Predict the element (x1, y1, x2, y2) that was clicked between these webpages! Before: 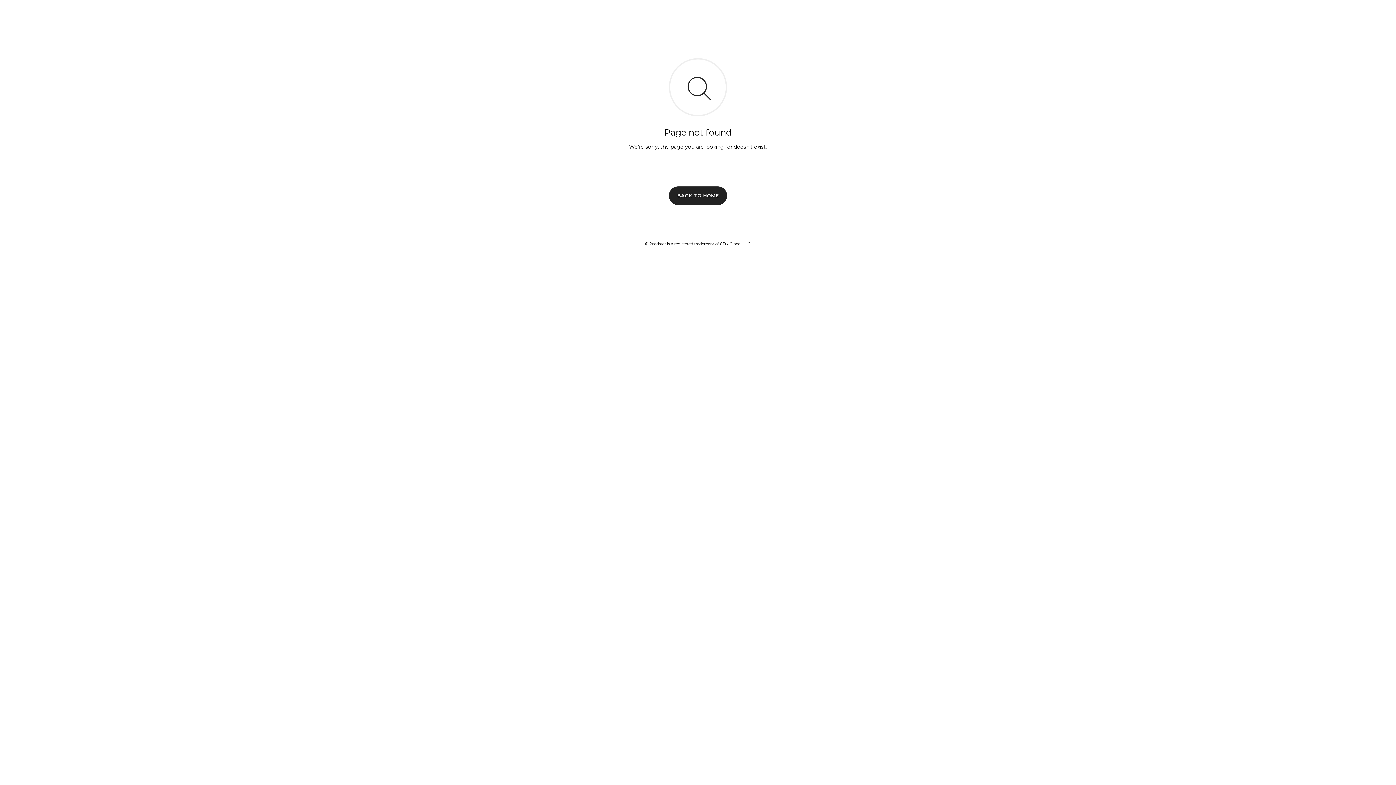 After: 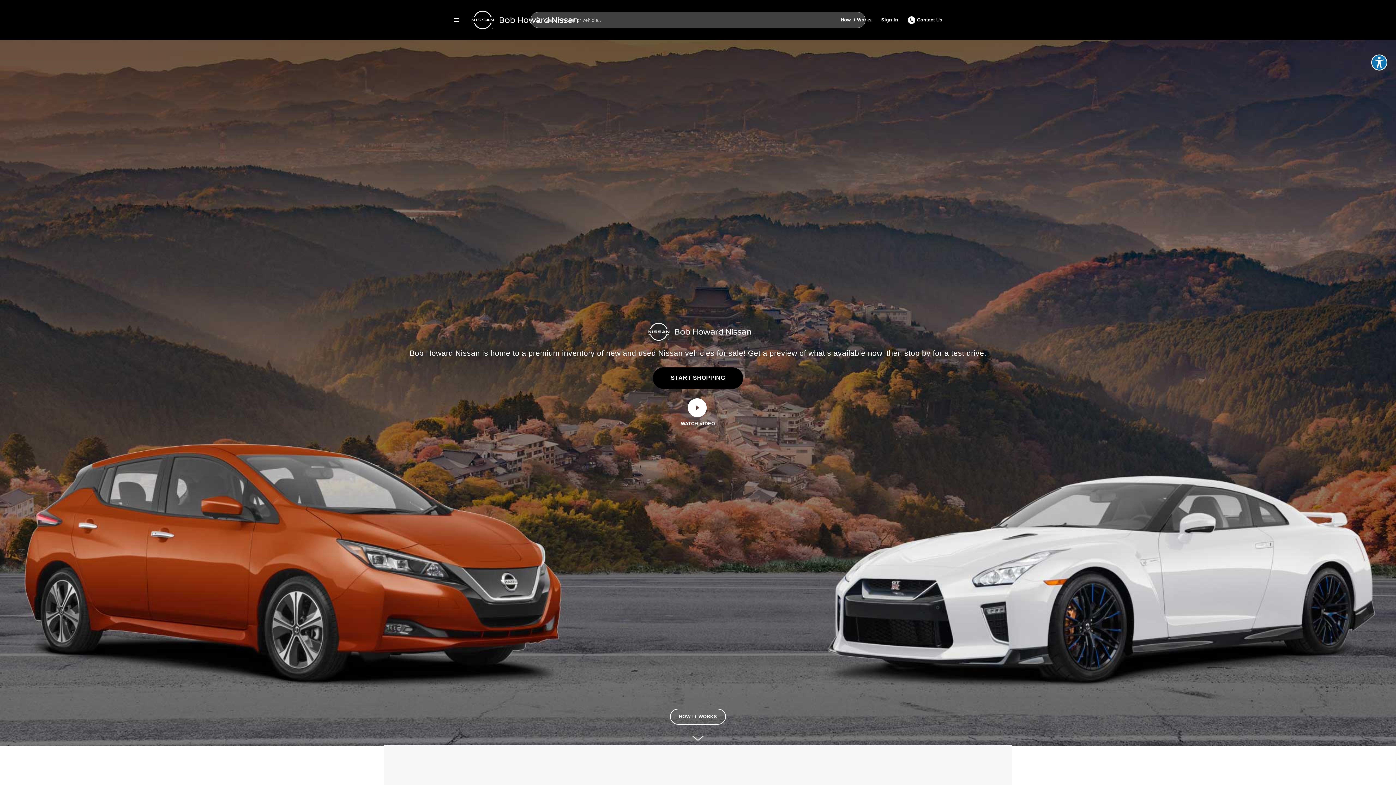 Action: bbox: (669, 186, 727, 204) label: BACK TO HOME